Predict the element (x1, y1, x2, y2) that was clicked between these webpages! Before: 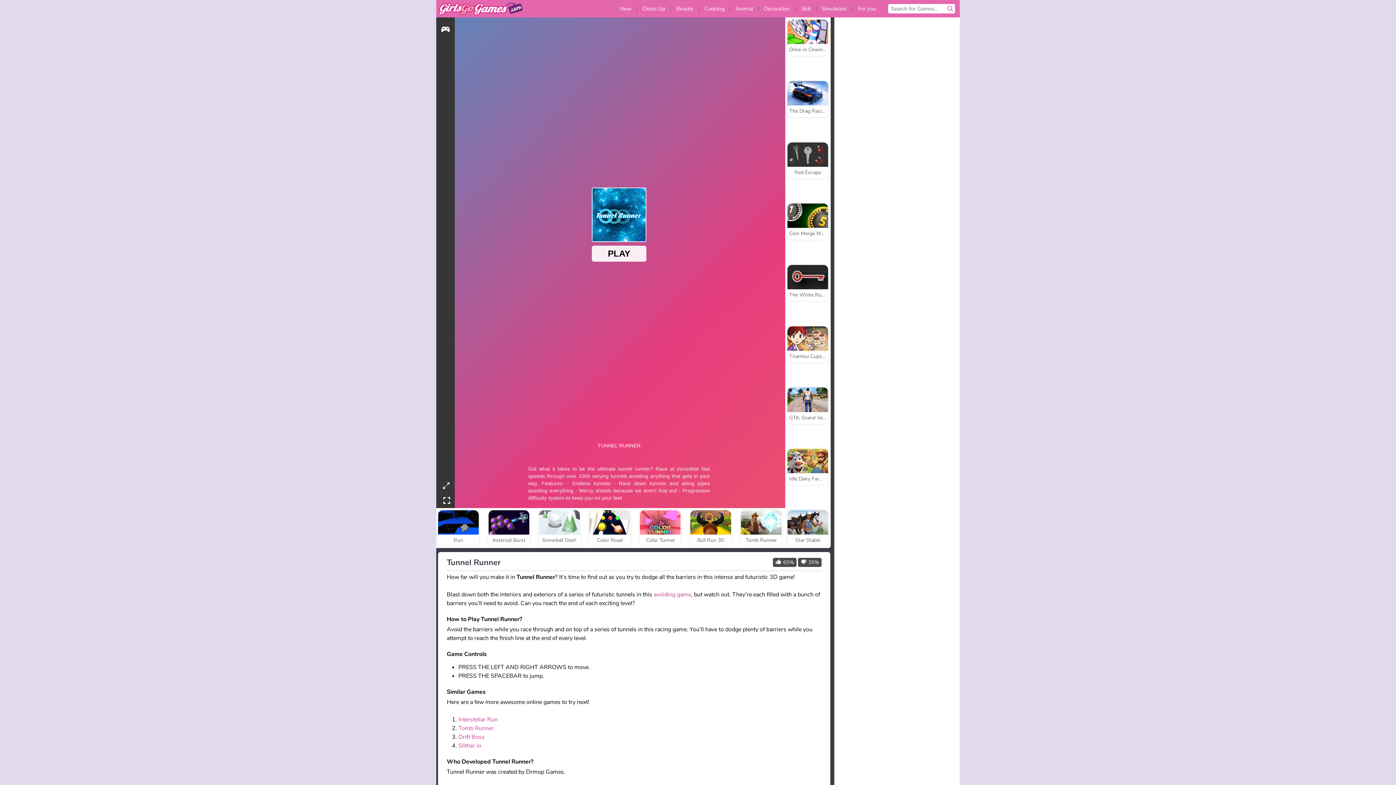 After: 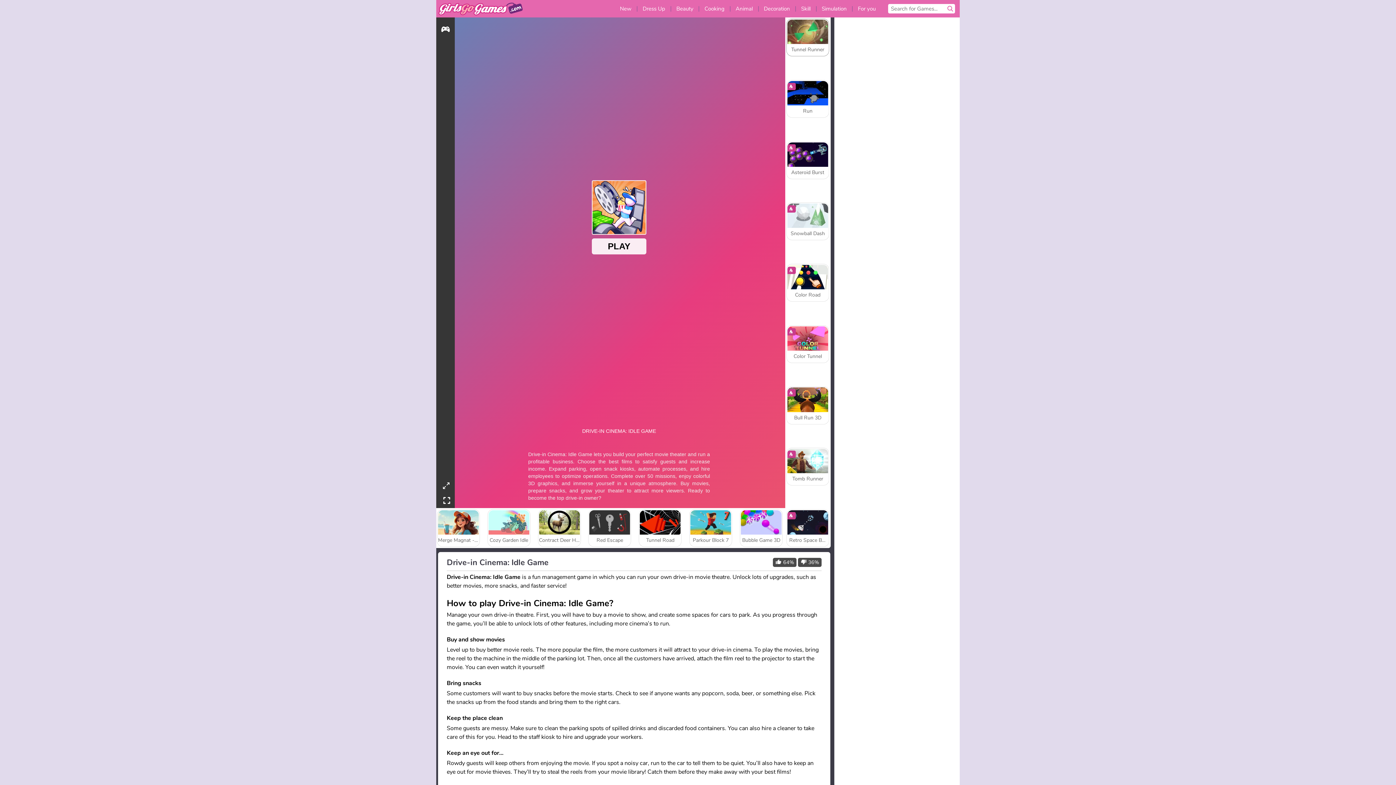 Action: label: Drive-in Cinema: Idle Game bbox: (786, 18, 829, 56)